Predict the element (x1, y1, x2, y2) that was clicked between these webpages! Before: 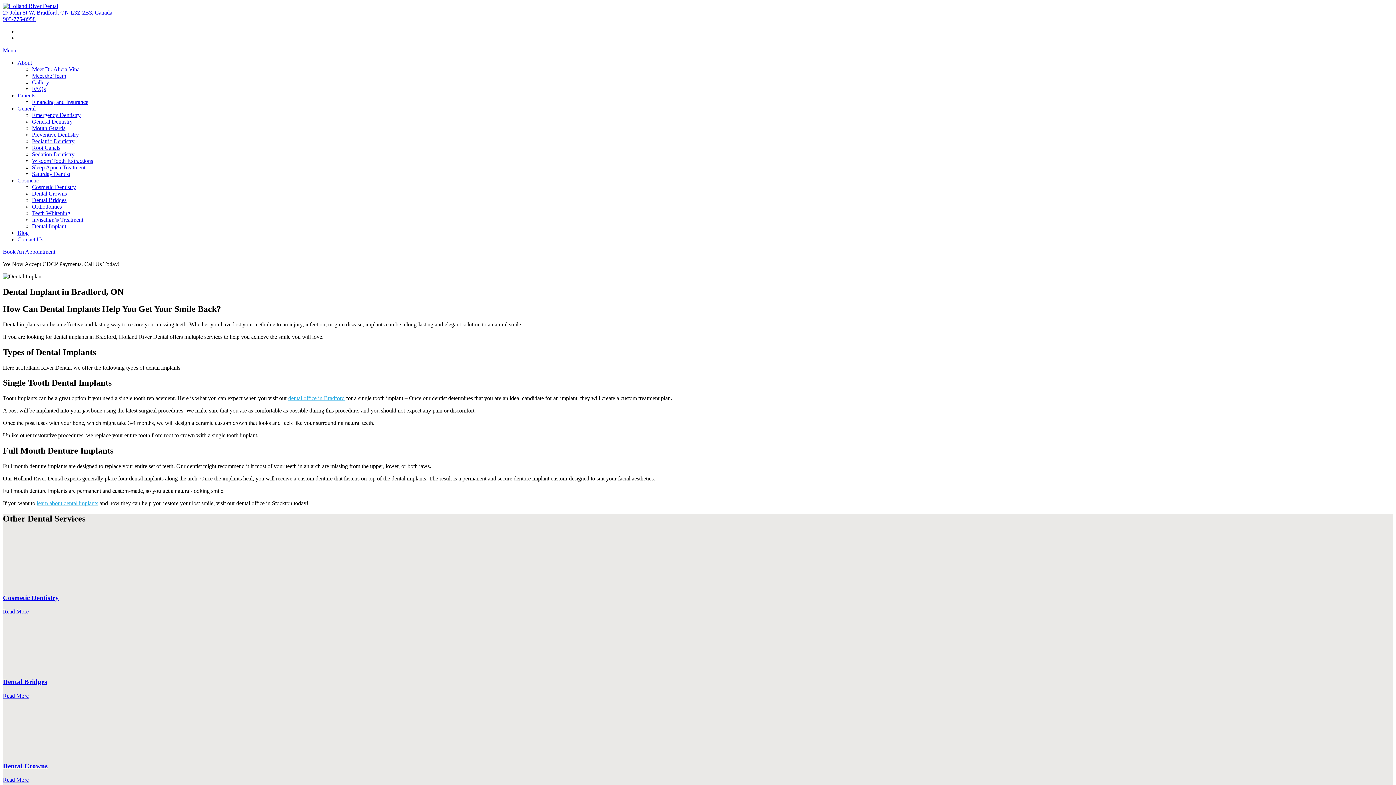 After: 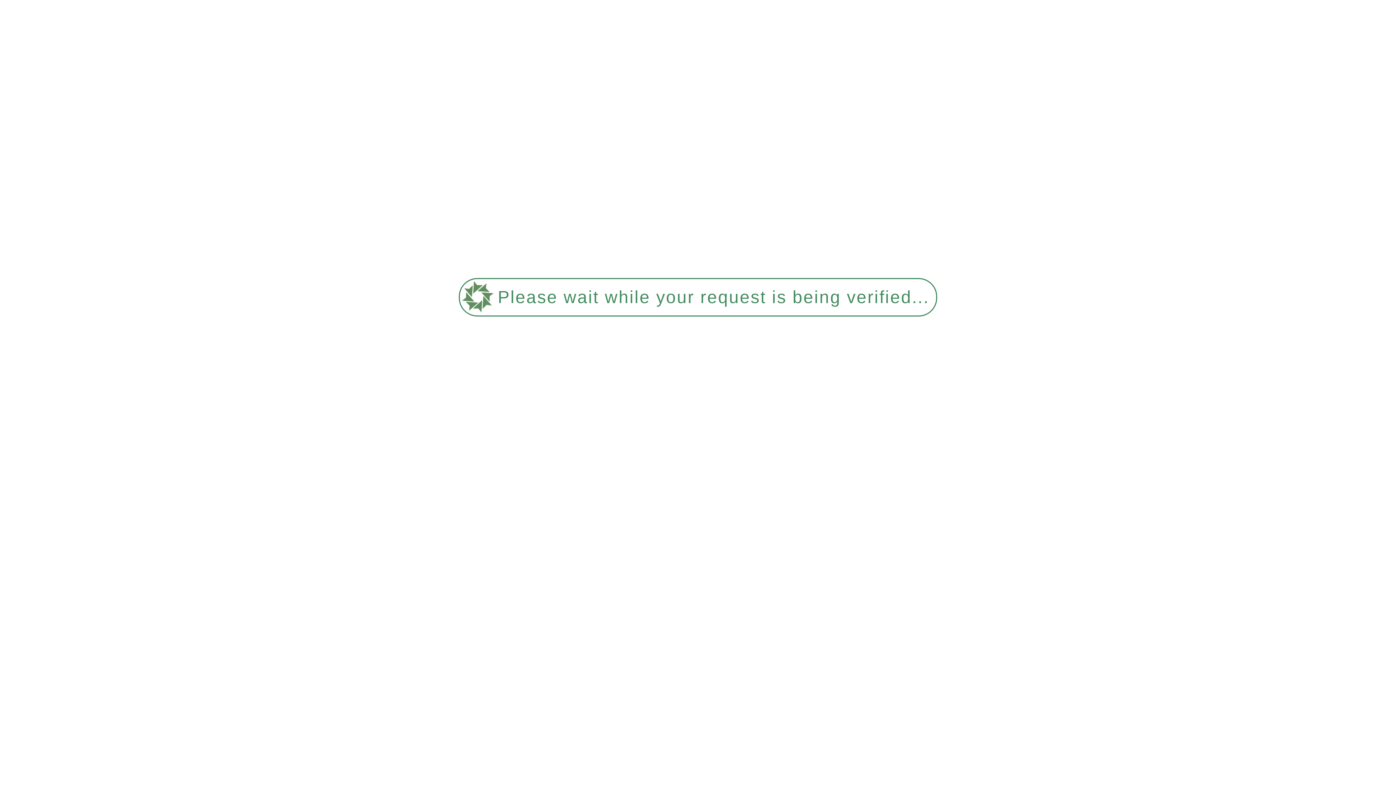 Action: label: Pediatric Dentistry bbox: (32, 138, 74, 144)